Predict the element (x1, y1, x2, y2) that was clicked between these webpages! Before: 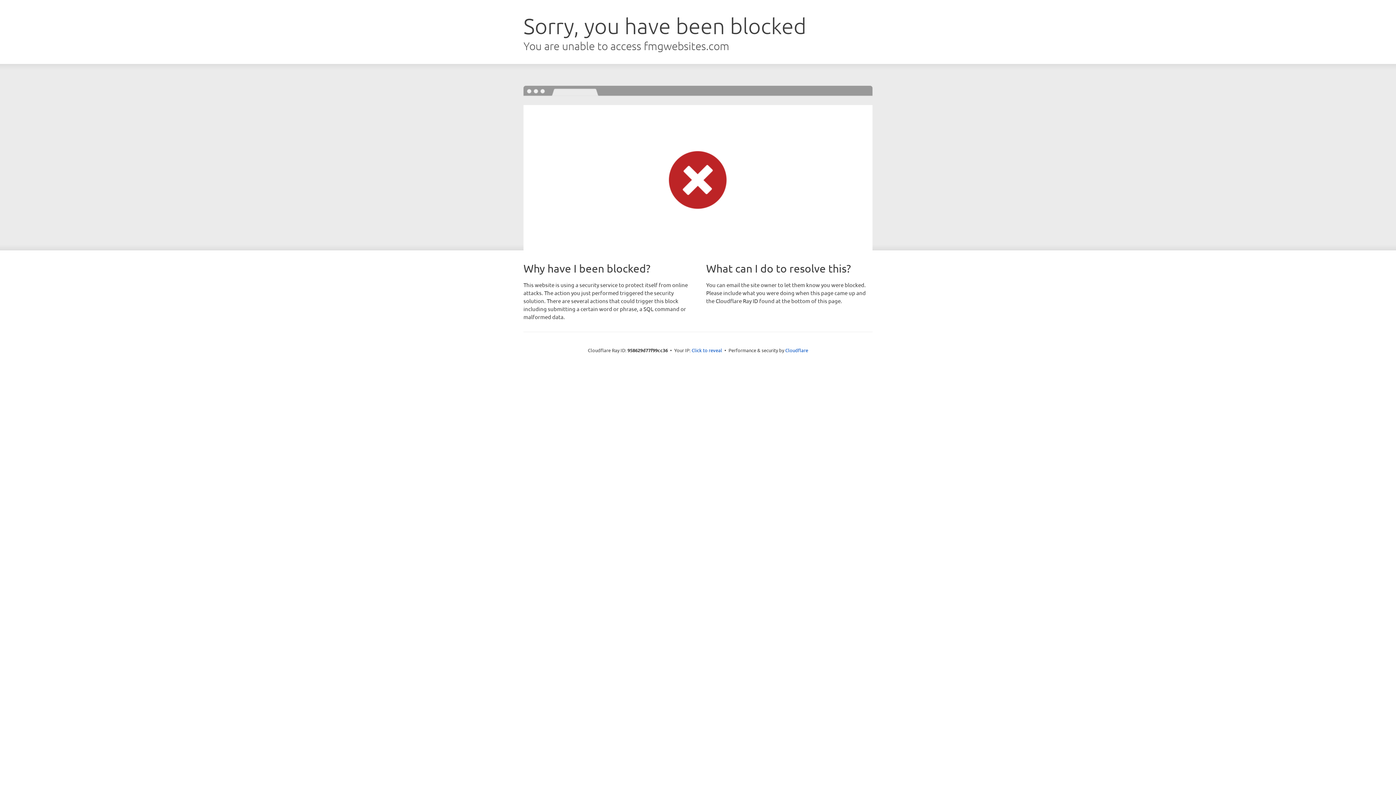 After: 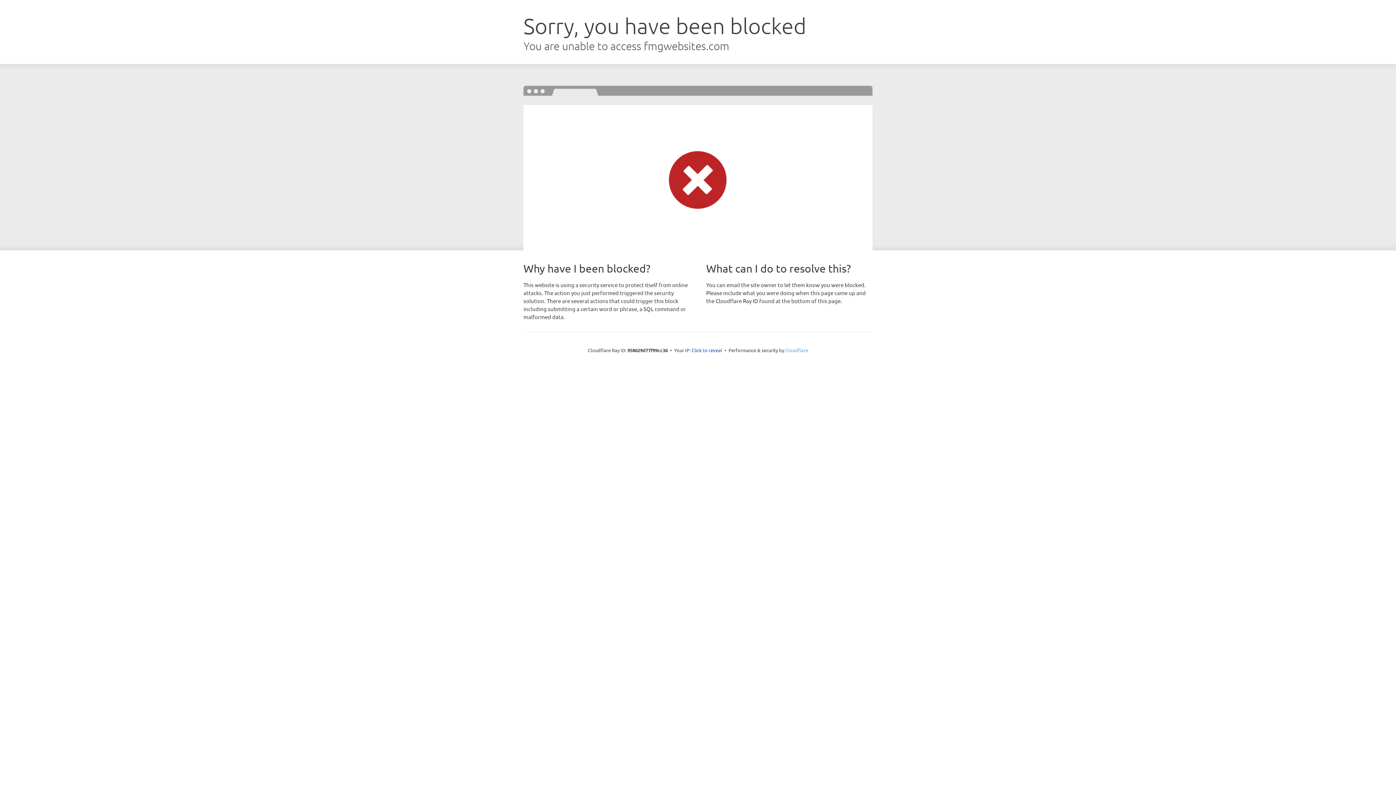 Action: label: Cloudflare bbox: (785, 347, 808, 353)